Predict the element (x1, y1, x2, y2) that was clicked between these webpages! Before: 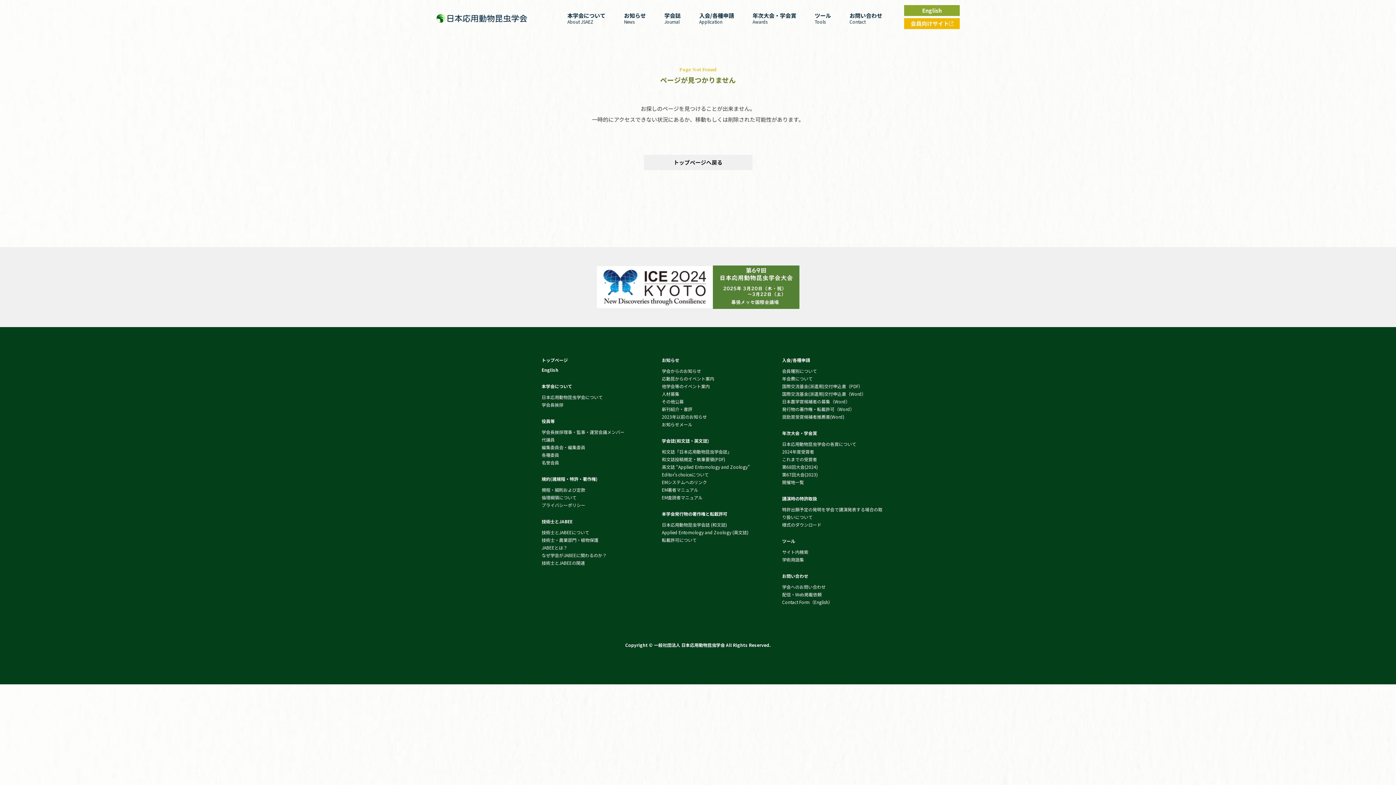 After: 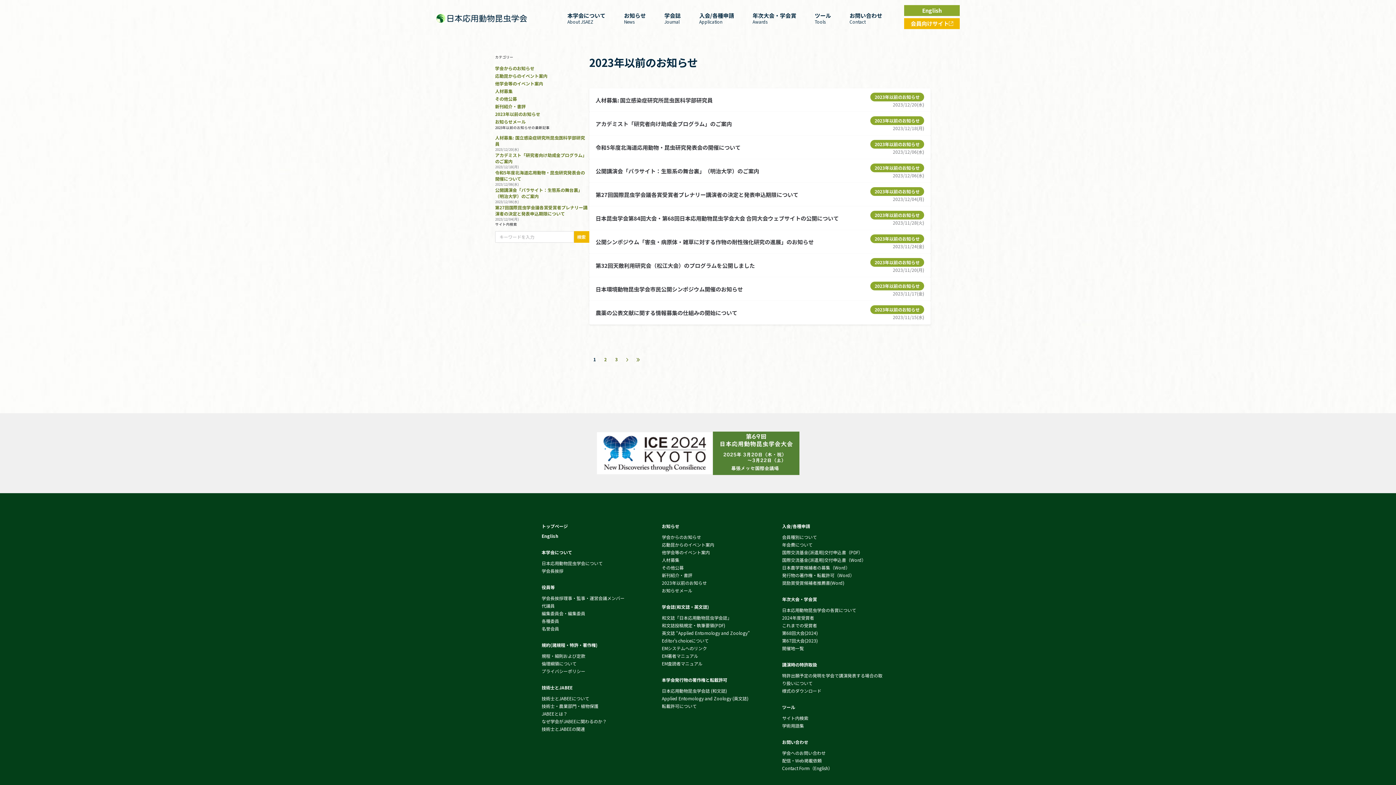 Action: bbox: (662, 413, 707, 420) label: 2023年以前のお知らせ